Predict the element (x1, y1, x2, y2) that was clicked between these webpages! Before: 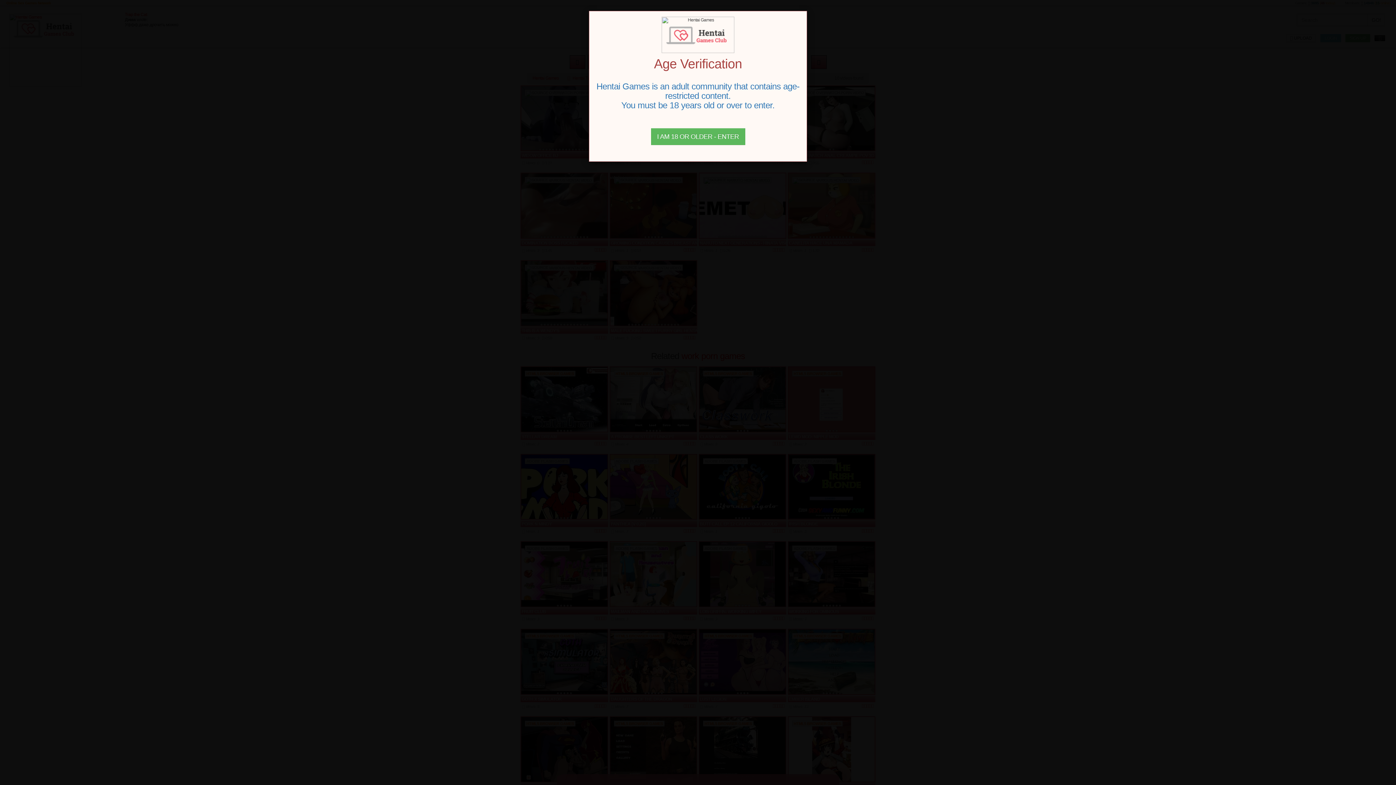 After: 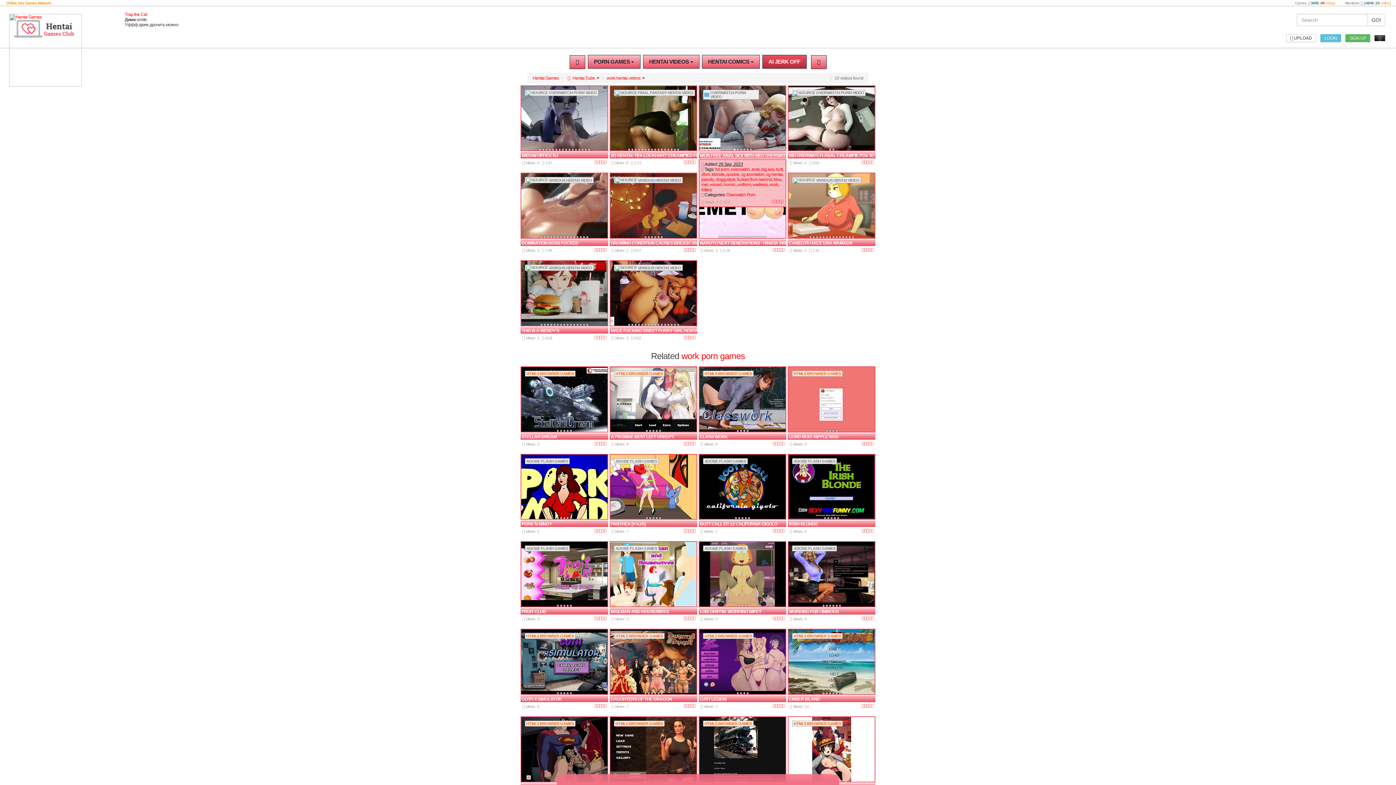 Action: bbox: (651, 128, 745, 145) label: Close